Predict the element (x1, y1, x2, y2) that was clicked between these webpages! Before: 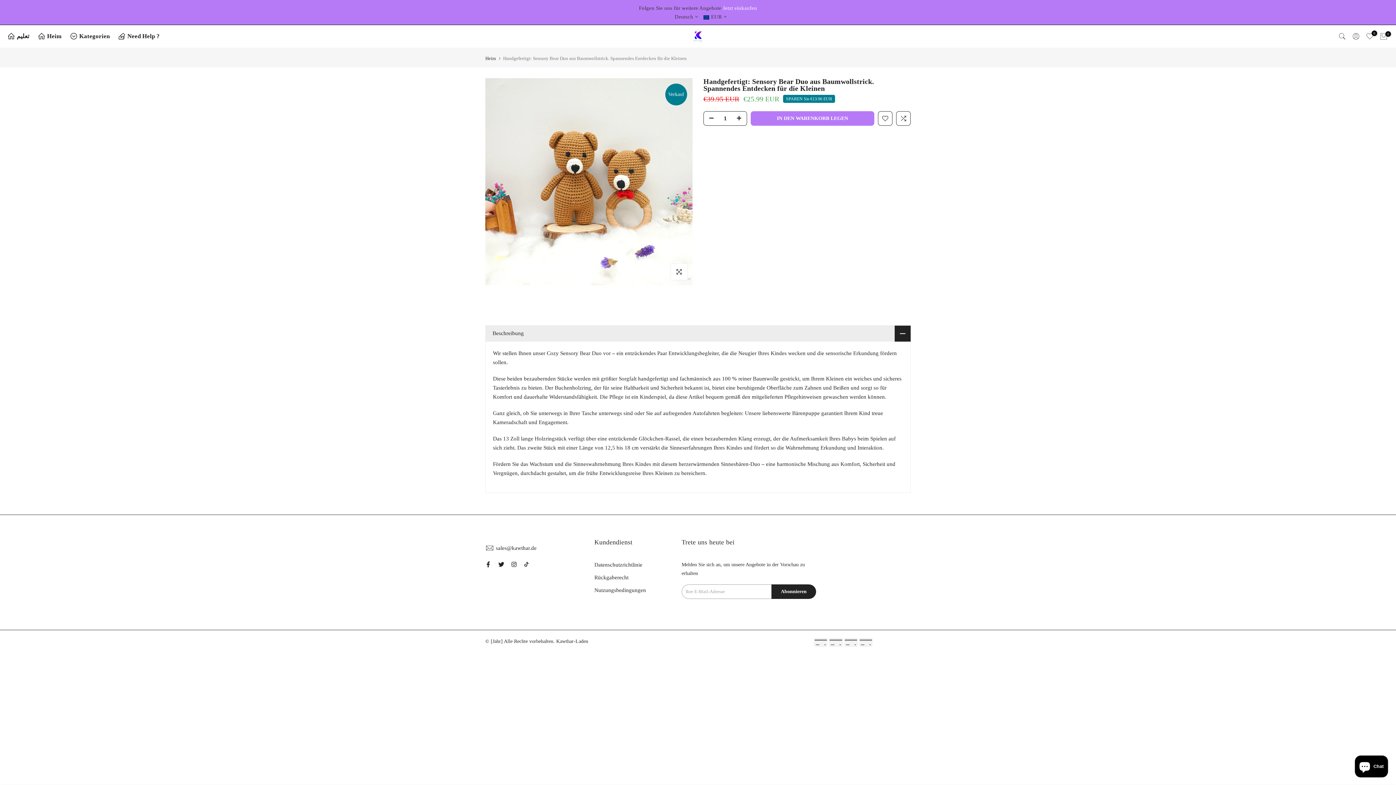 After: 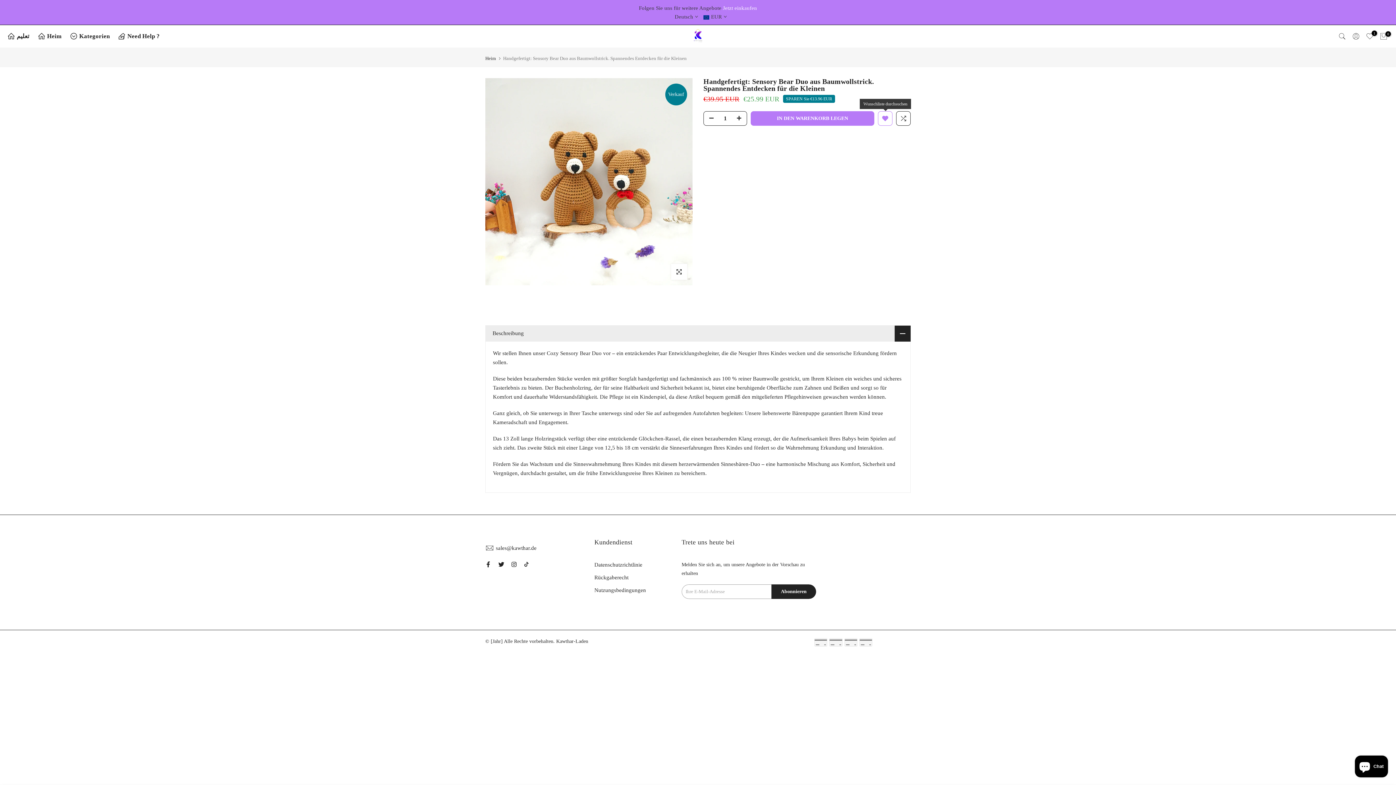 Action: bbox: (878, 111, 892, 125)